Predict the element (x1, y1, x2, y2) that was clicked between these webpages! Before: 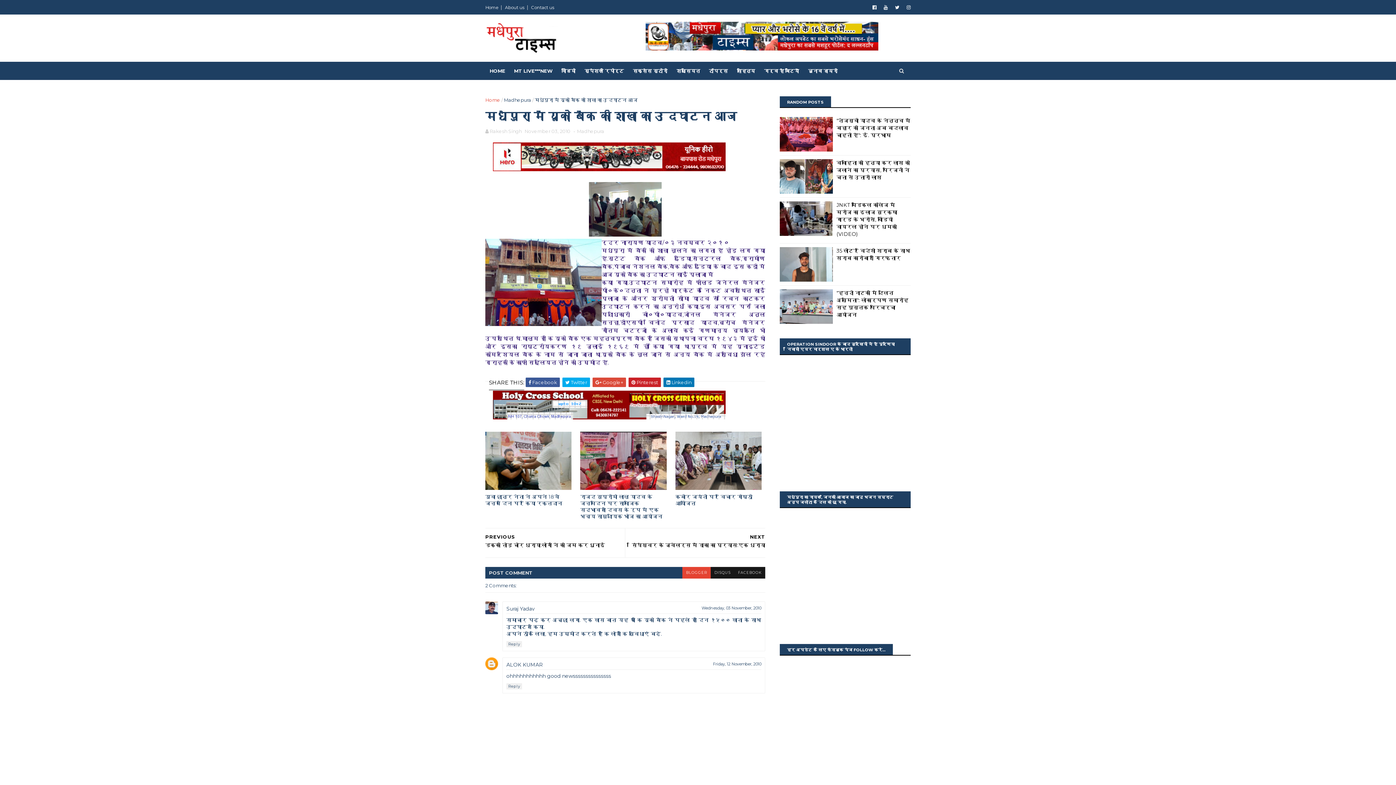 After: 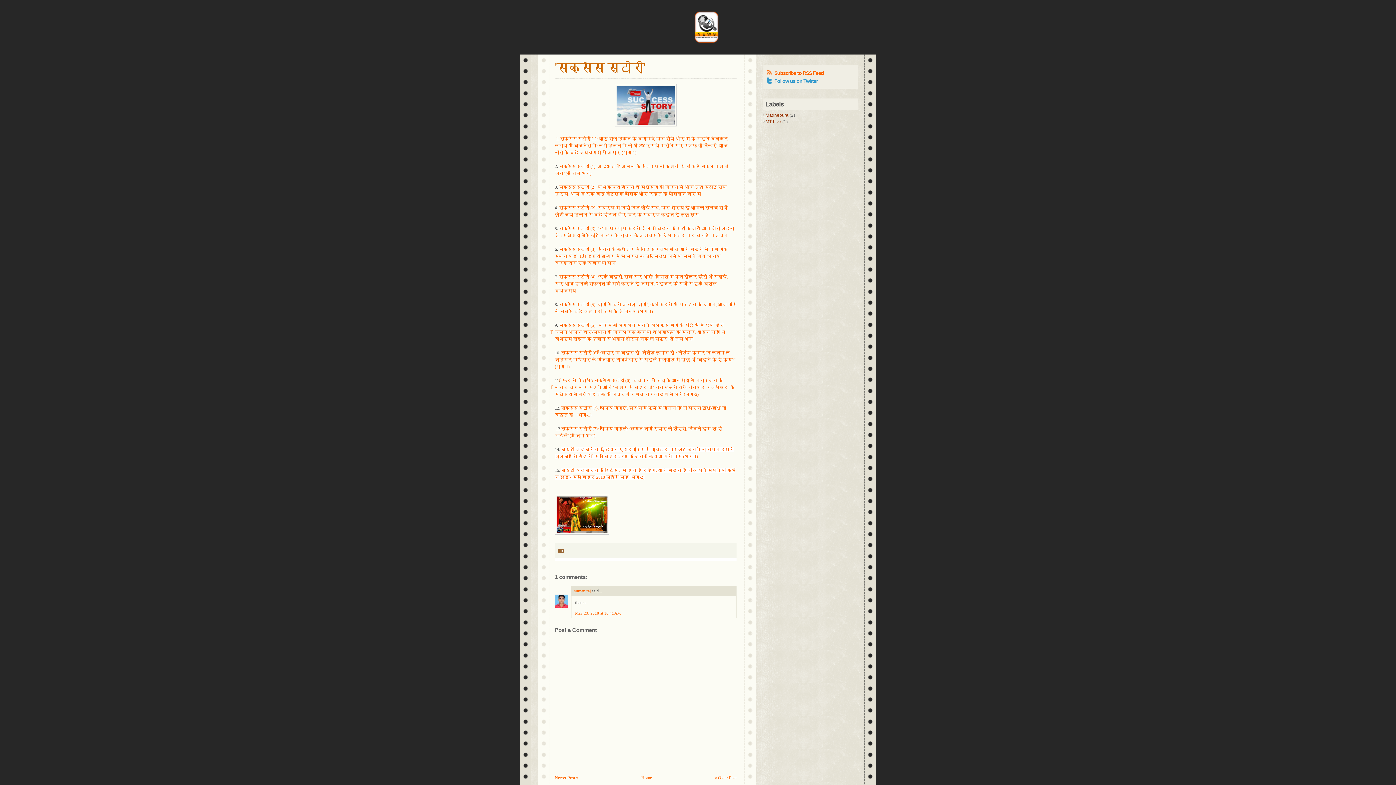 Action: bbox: (628, 63, 672, 78) label: सक्सेस स्टोरी